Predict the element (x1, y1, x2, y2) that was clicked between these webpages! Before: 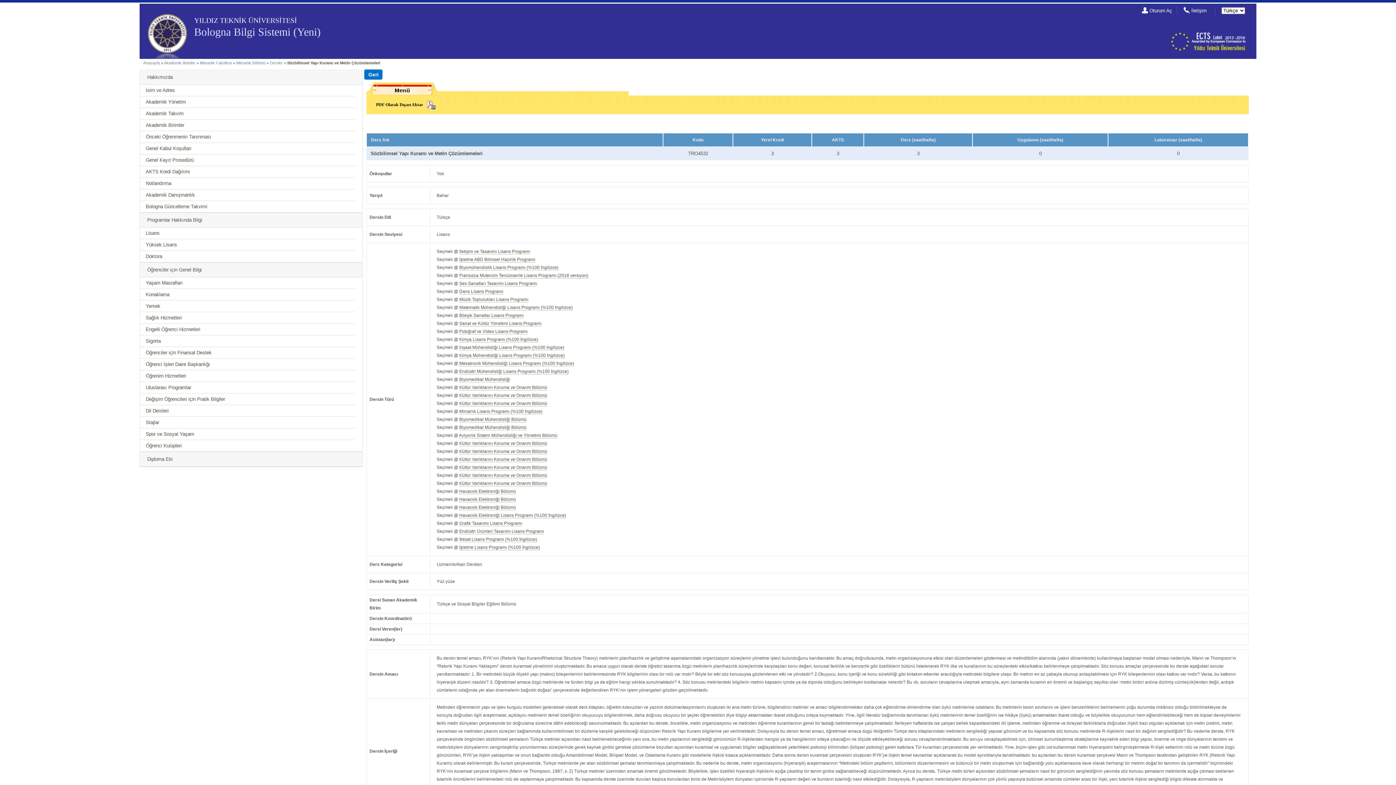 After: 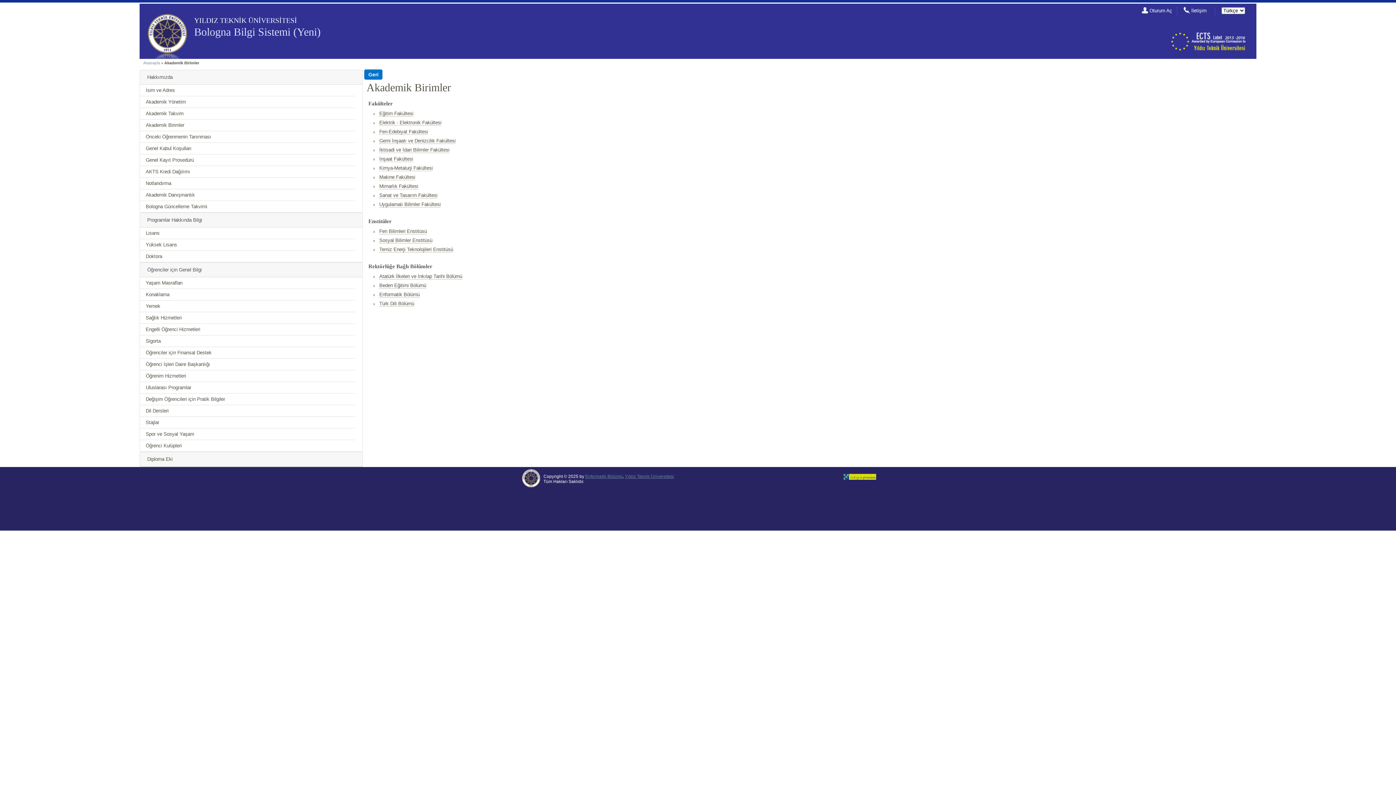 Action: bbox: (145, 122, 184, 128) label: Akademik Birimler